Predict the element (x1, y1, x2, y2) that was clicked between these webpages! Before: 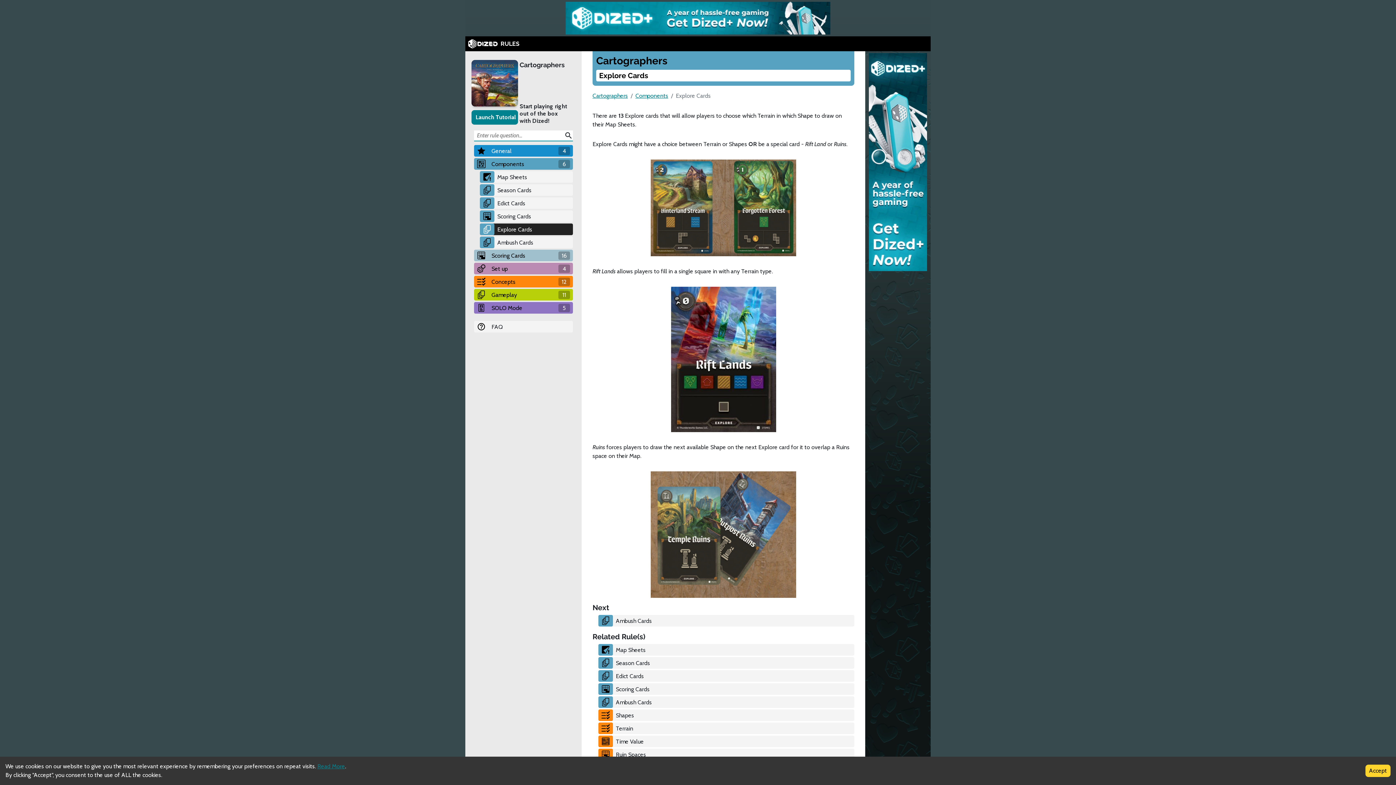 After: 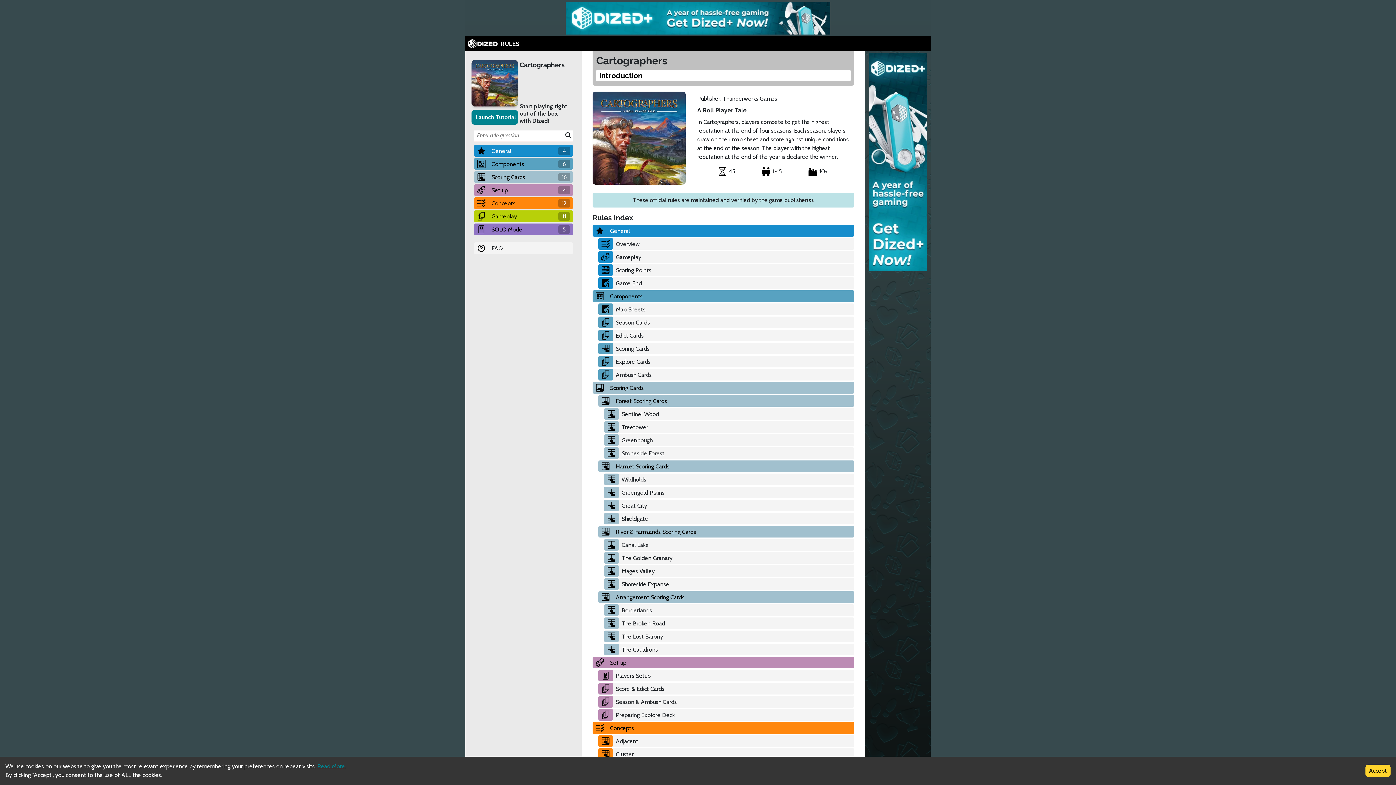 Action: bbox: (519, 60, 568, 69) label: Cartographers